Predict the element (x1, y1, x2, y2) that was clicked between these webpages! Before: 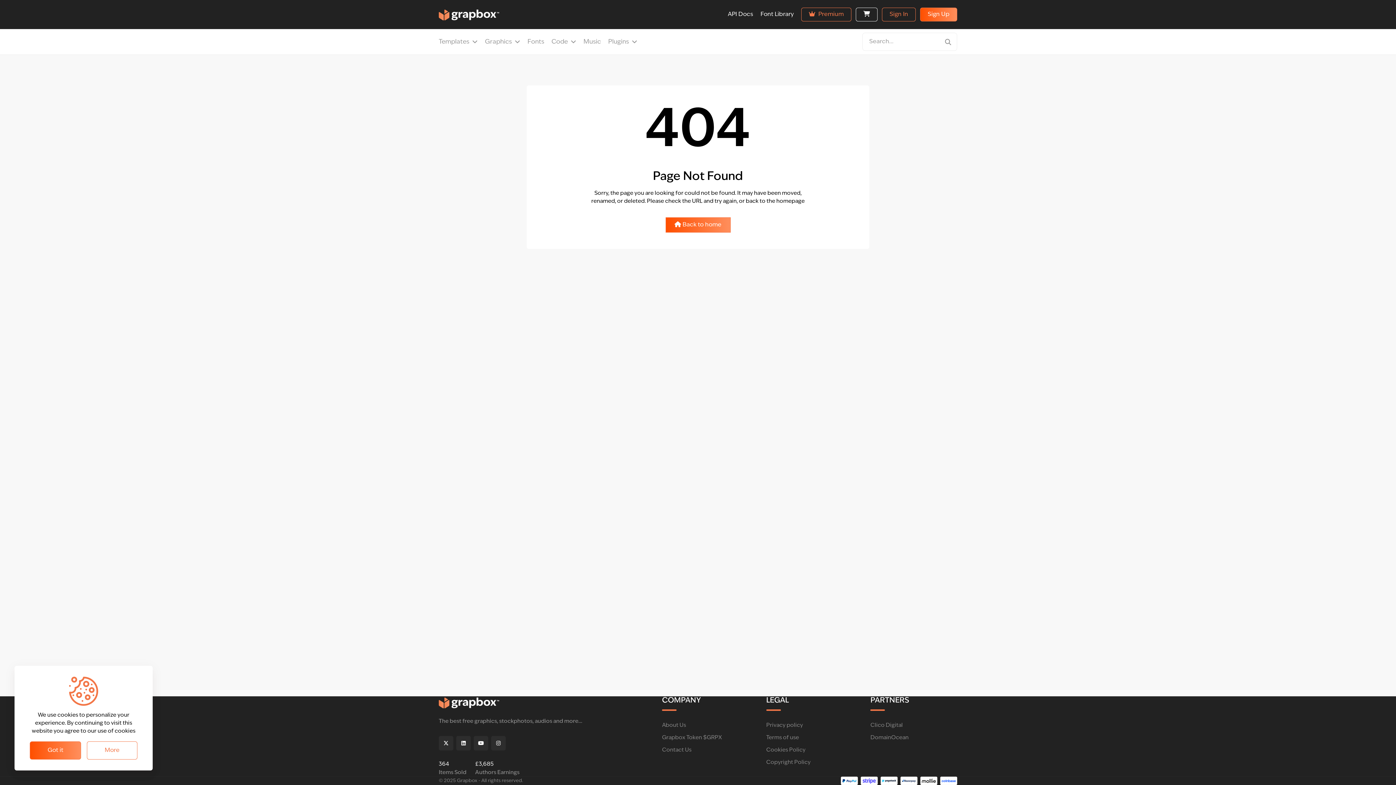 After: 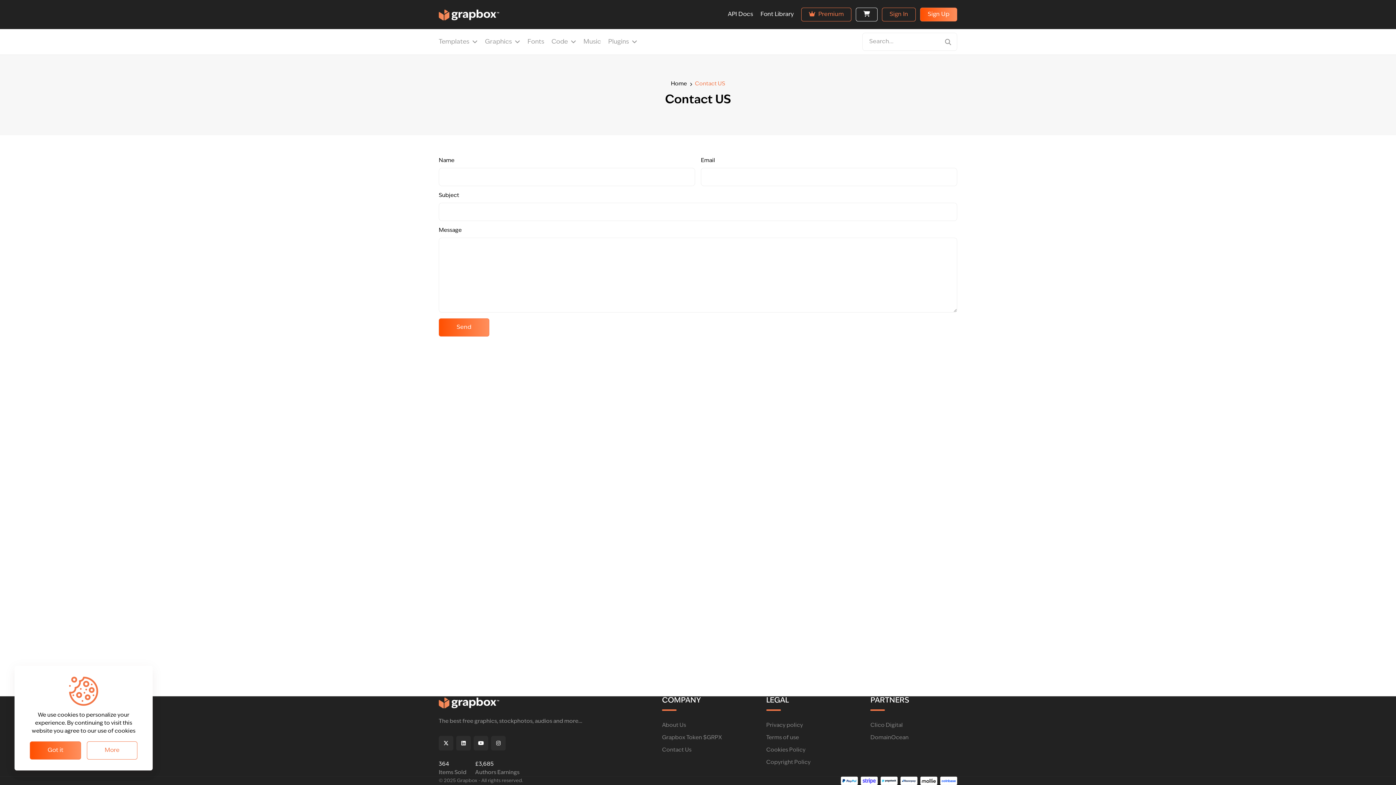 Action: bbox: (662, 747, 691, 753) label: Contact Us